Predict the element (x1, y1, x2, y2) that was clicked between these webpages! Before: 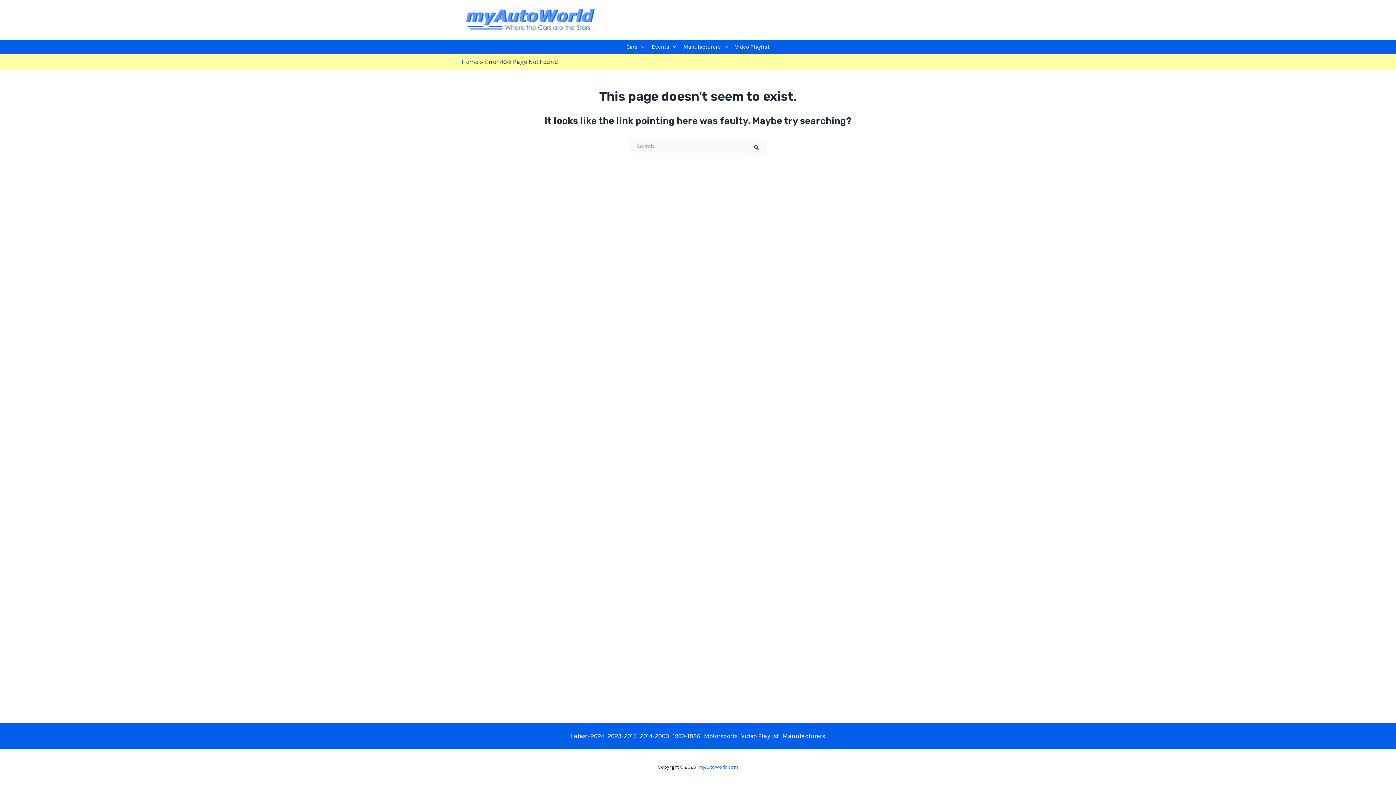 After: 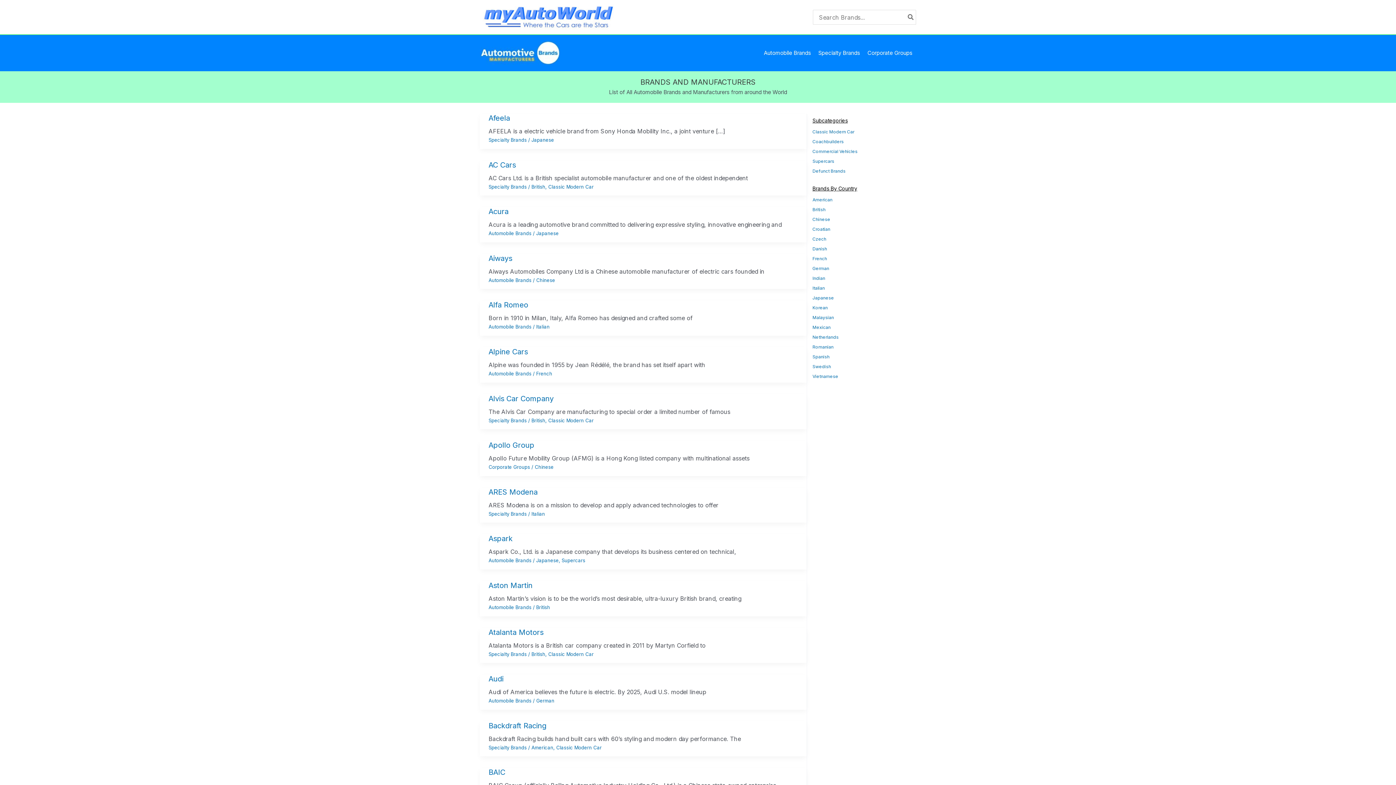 Action: bbox: (680, 41, 731, 52) label: Manufacturers